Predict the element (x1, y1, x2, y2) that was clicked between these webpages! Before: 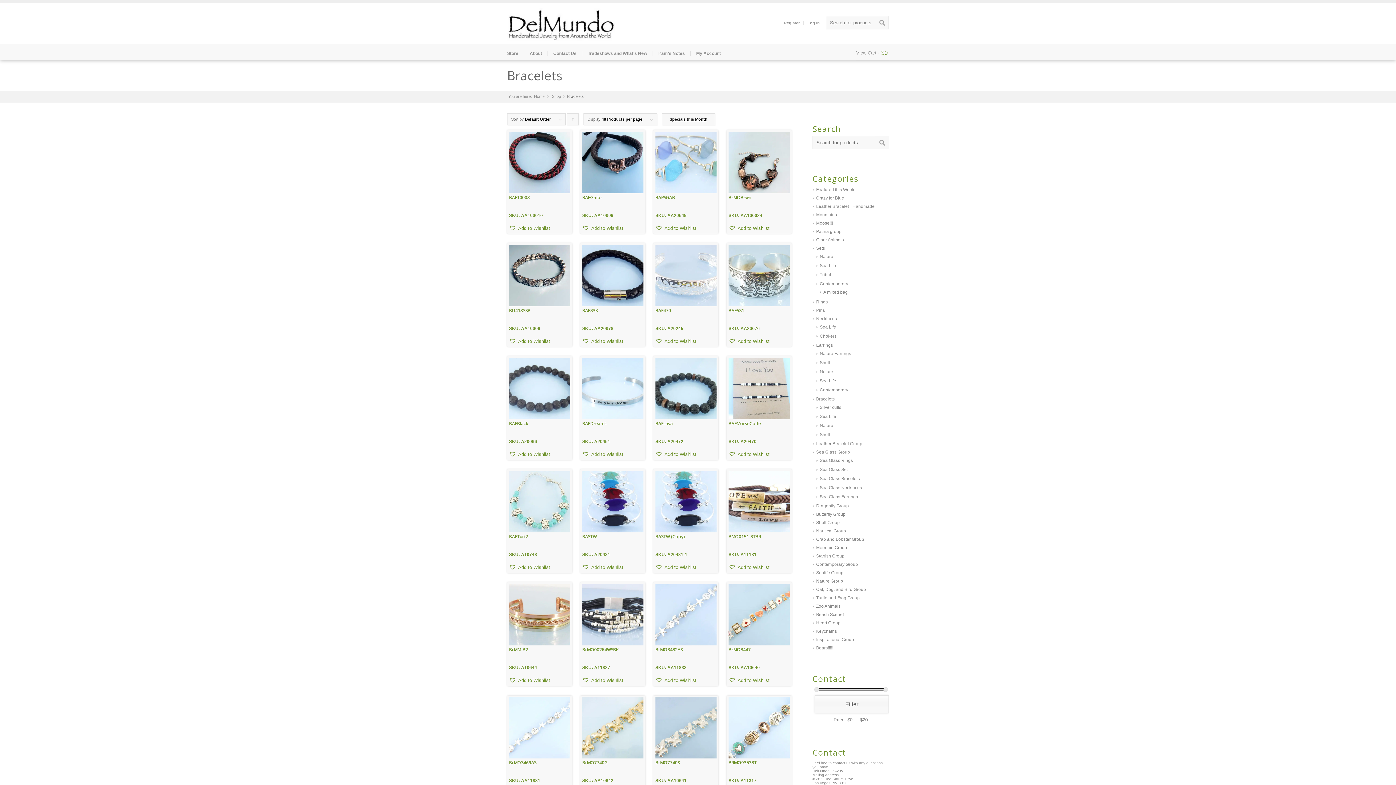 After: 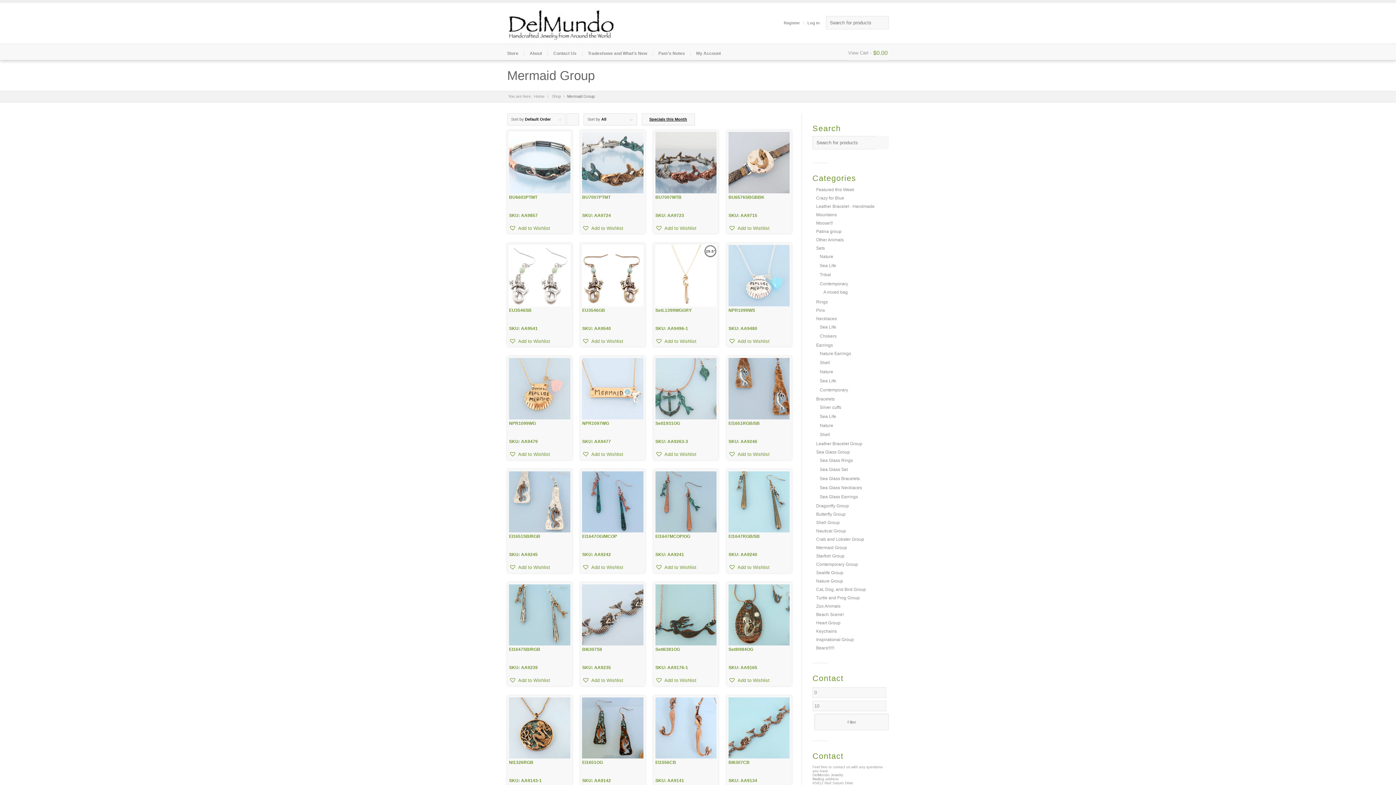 Action: bbox: (813, 545, 847, 550) label: Mermaid Group